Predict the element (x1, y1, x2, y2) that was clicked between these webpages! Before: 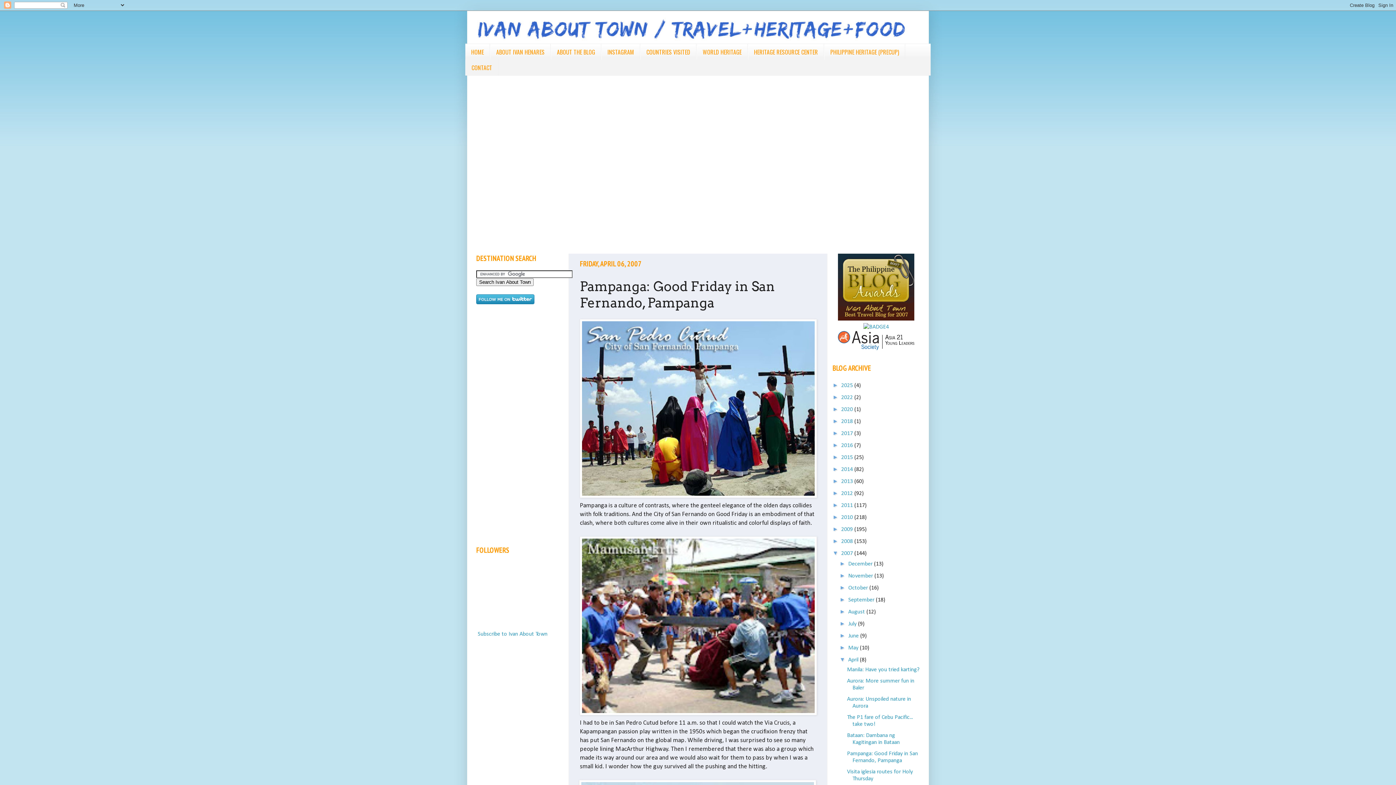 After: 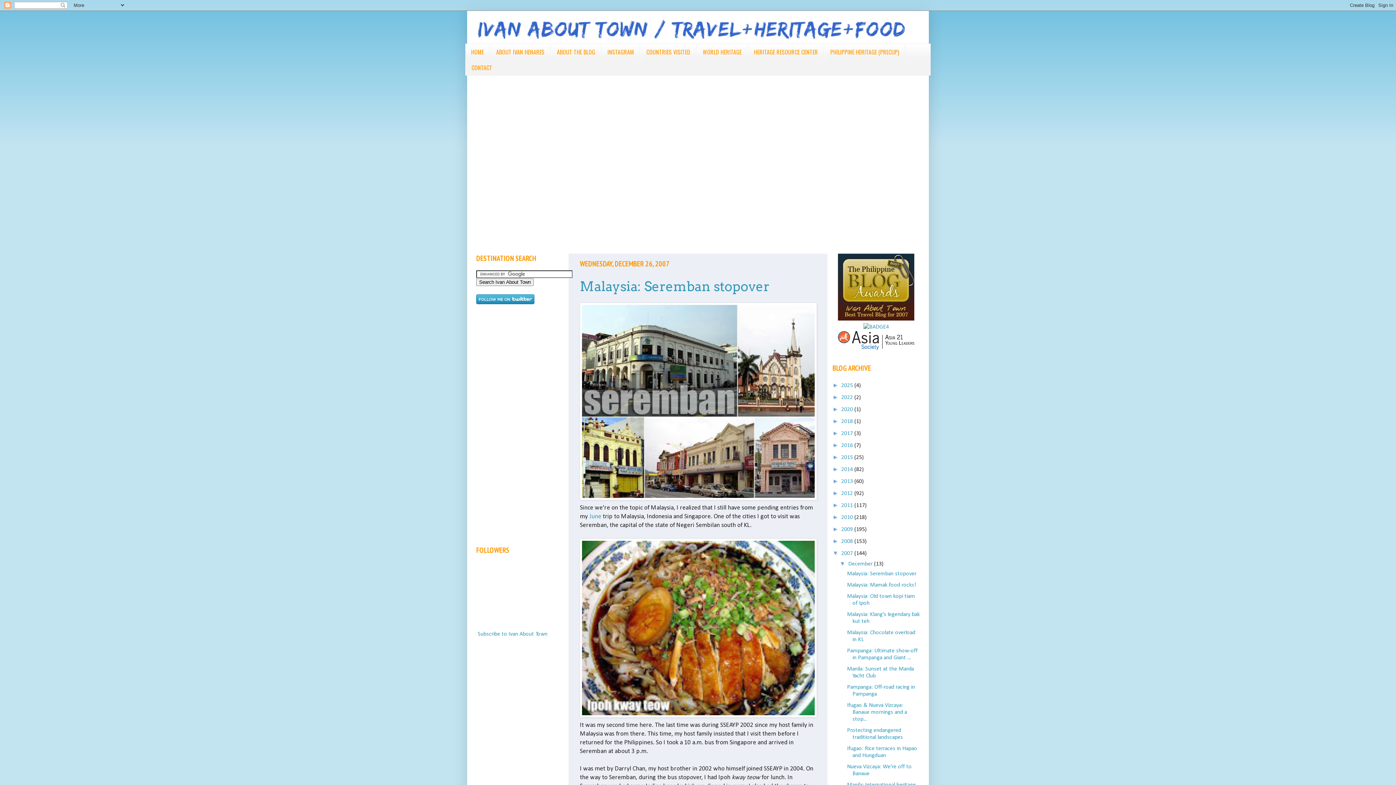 Action: bbox: (848, 561, 874, 567) label: December 